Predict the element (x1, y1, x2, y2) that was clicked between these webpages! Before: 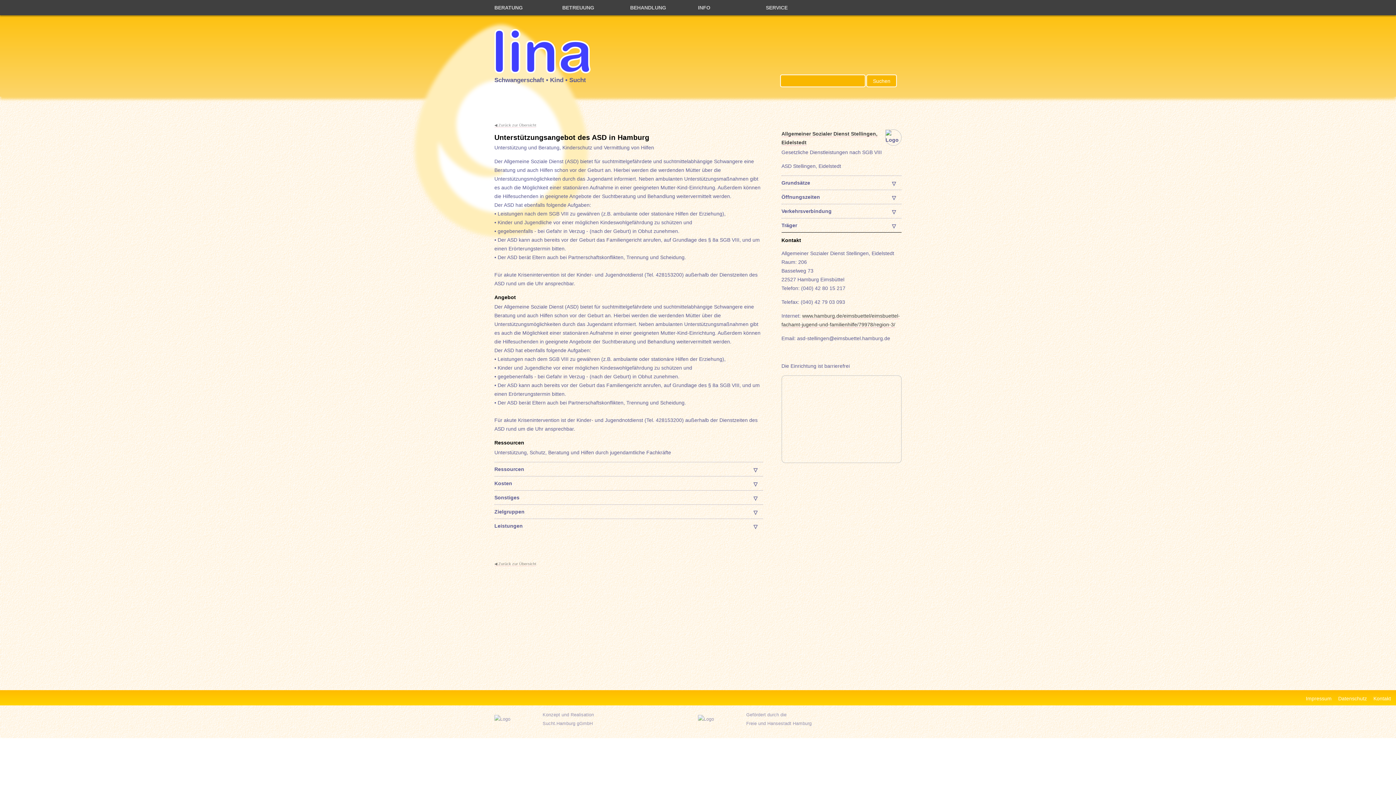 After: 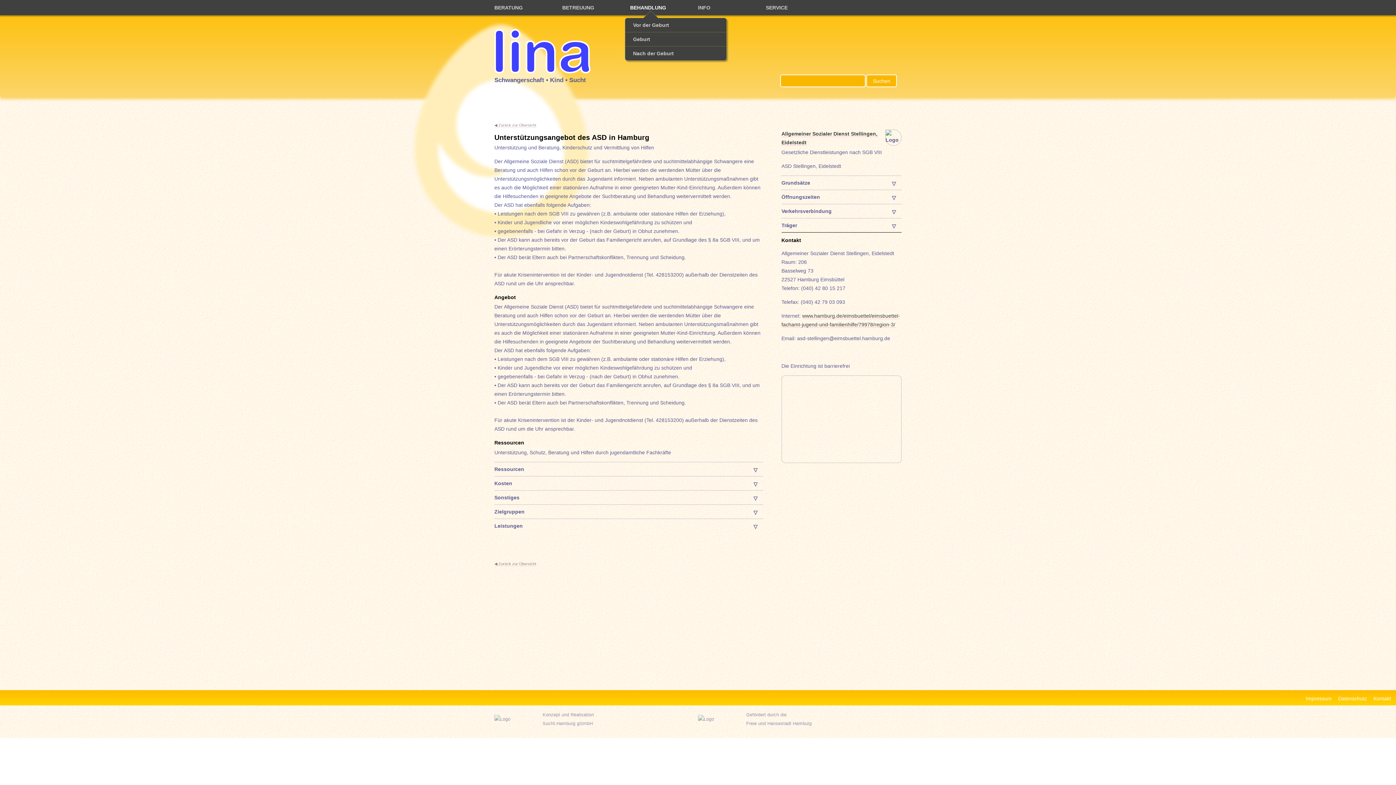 Action: bbox: (630, 4, 666, 10) label: BEHANDLUNG